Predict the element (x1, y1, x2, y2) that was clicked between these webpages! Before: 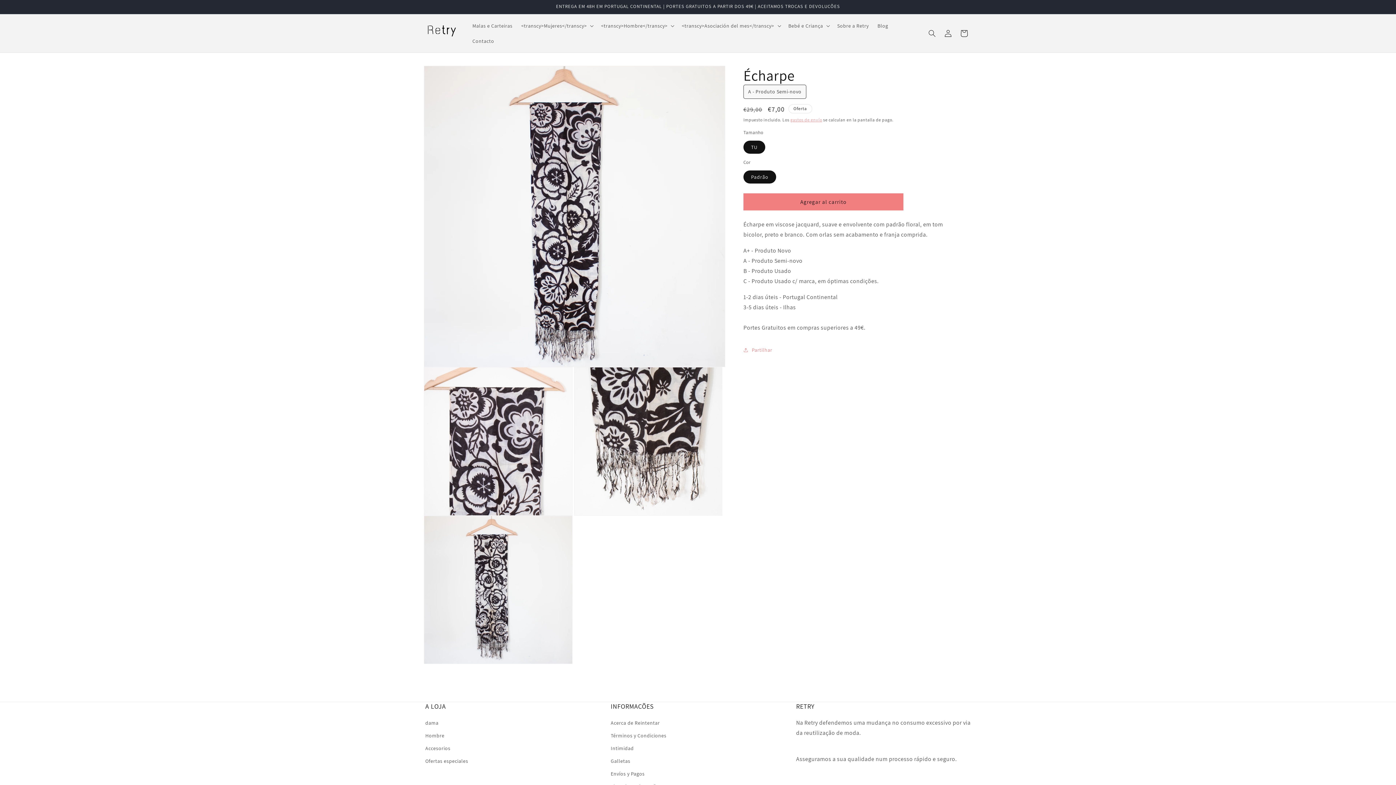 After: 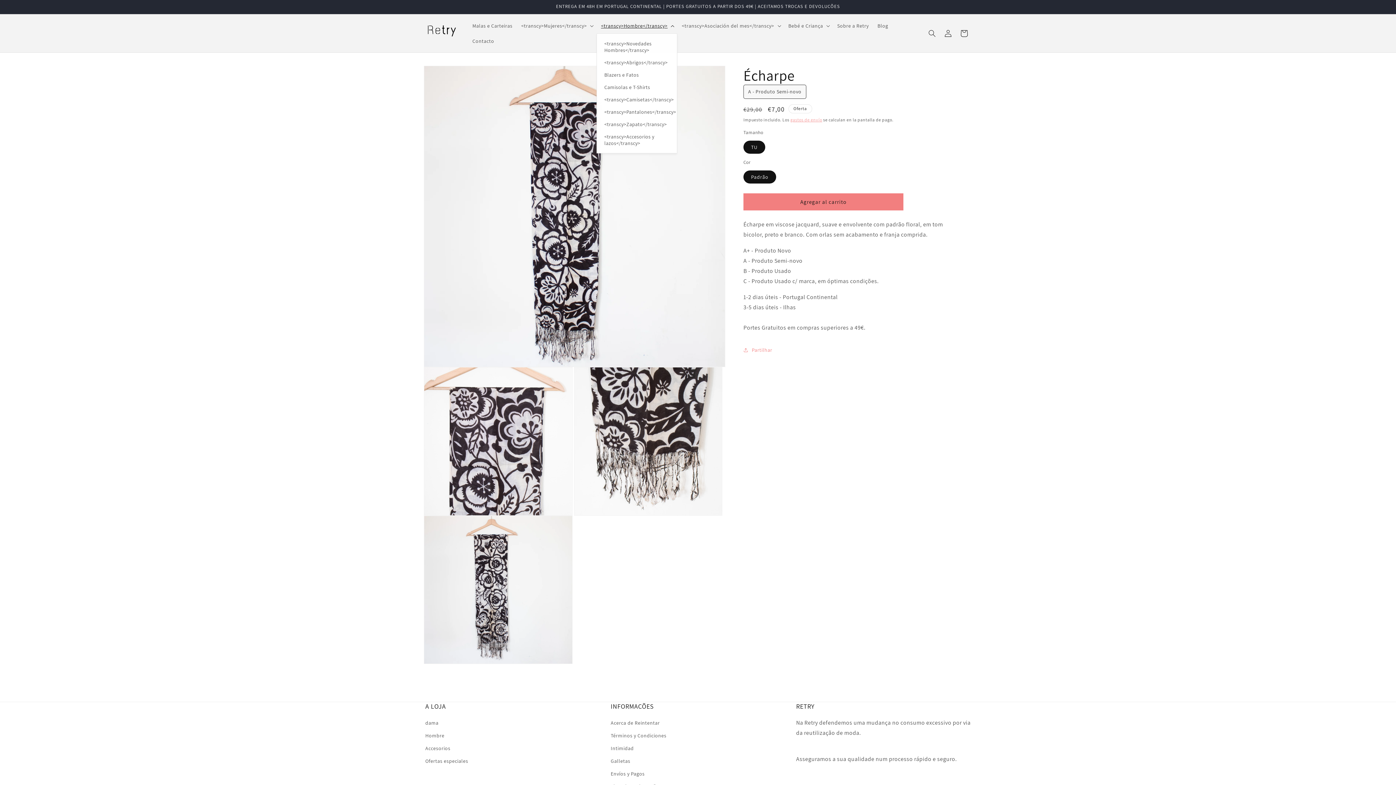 Action: label: <transcy>Hombre</transcy> bbox: (596, 18, 677, 33)